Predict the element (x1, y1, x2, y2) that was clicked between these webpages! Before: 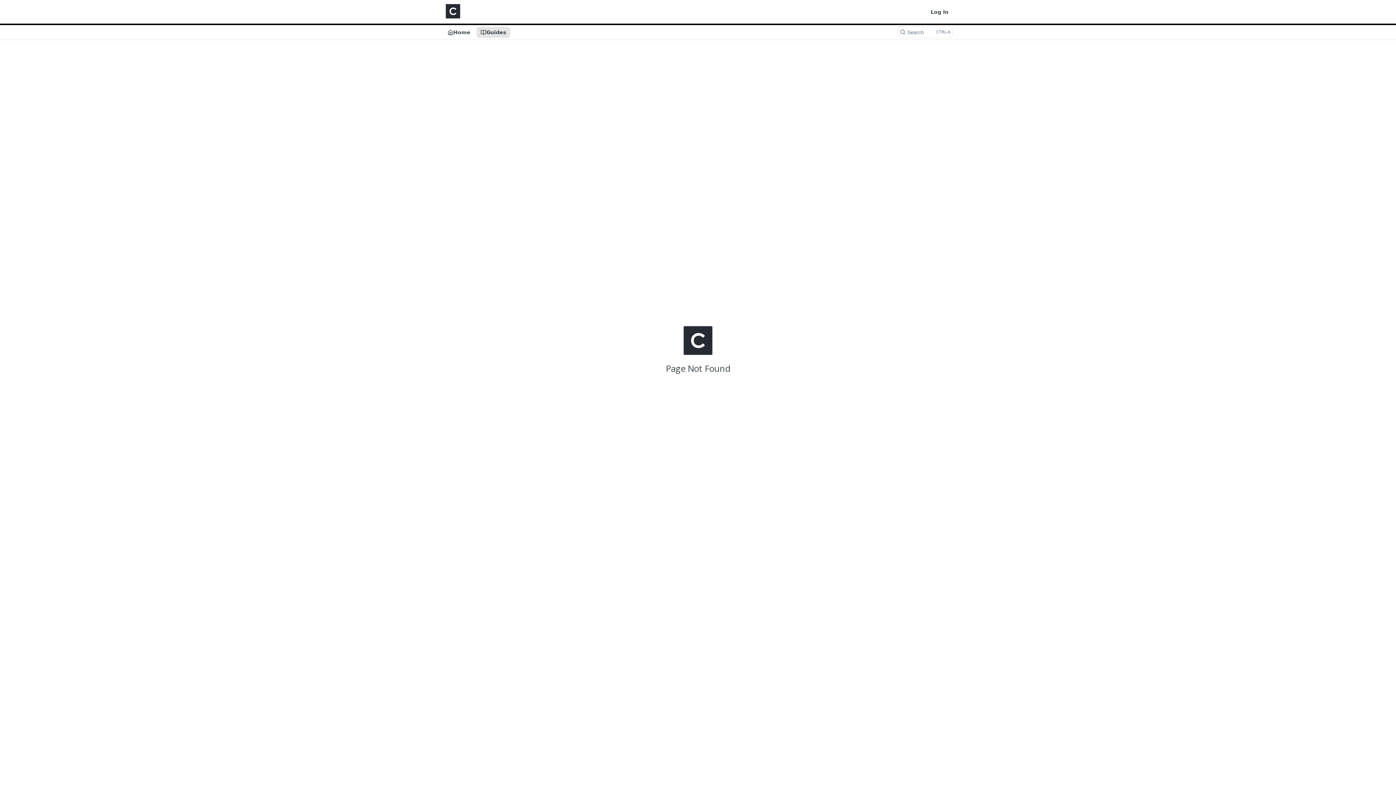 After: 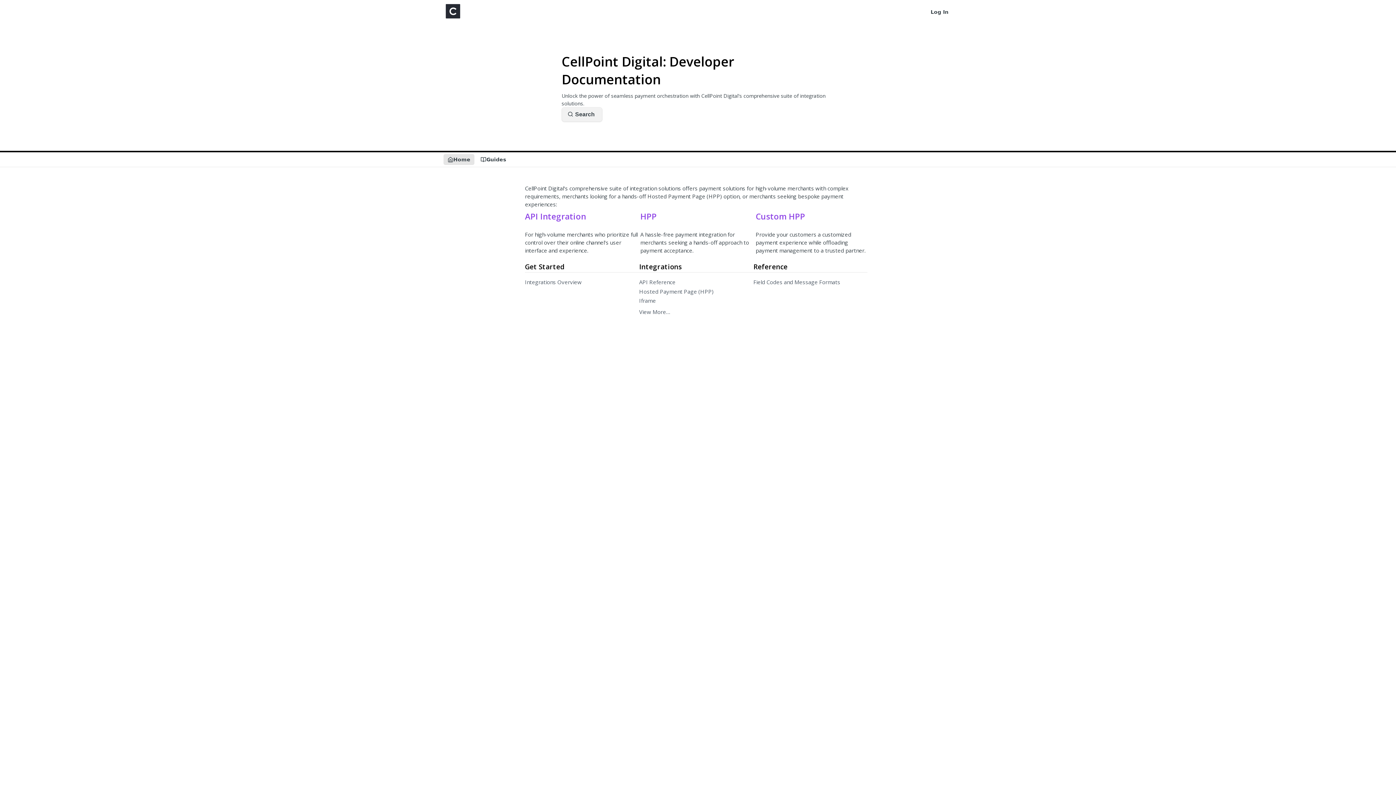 Action: label: Home bbox: (443, 26, 474, 37)